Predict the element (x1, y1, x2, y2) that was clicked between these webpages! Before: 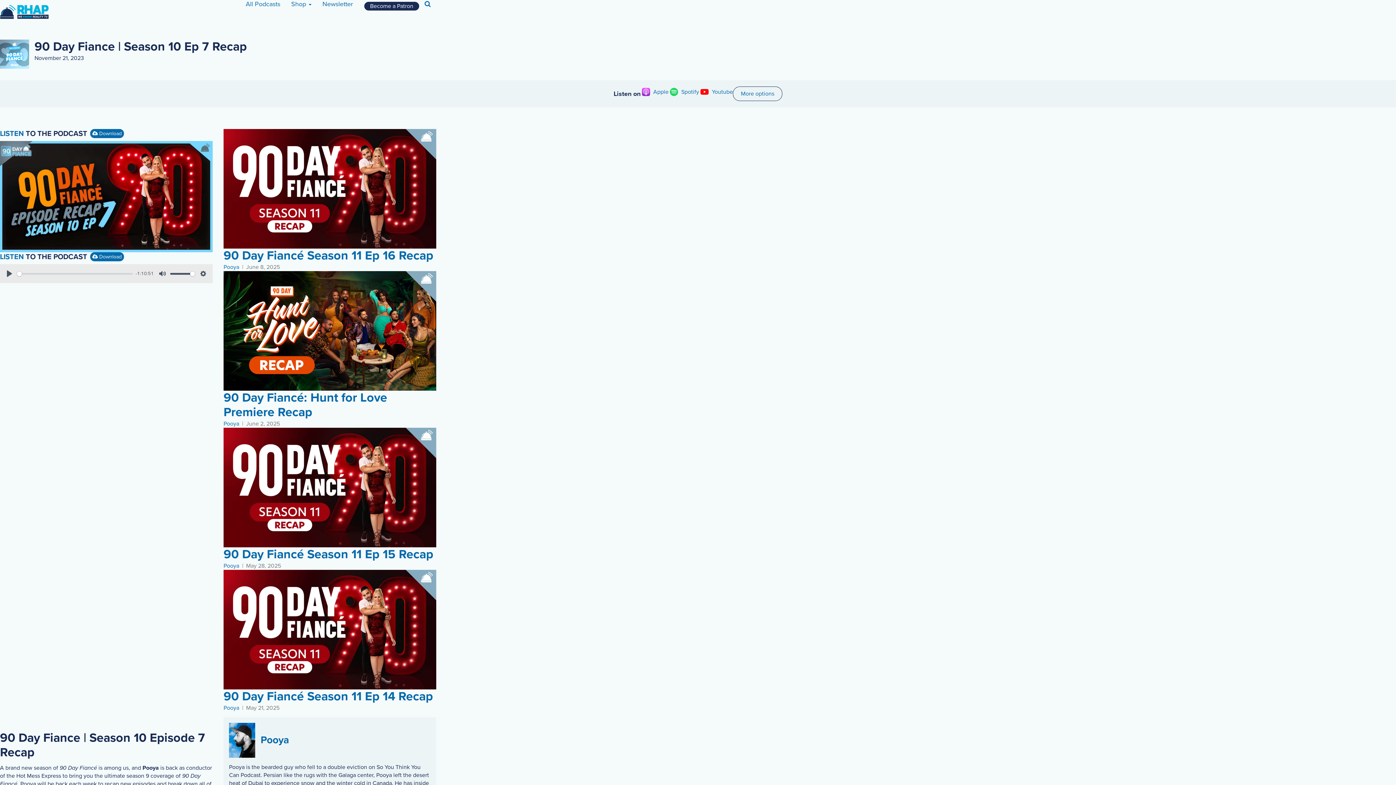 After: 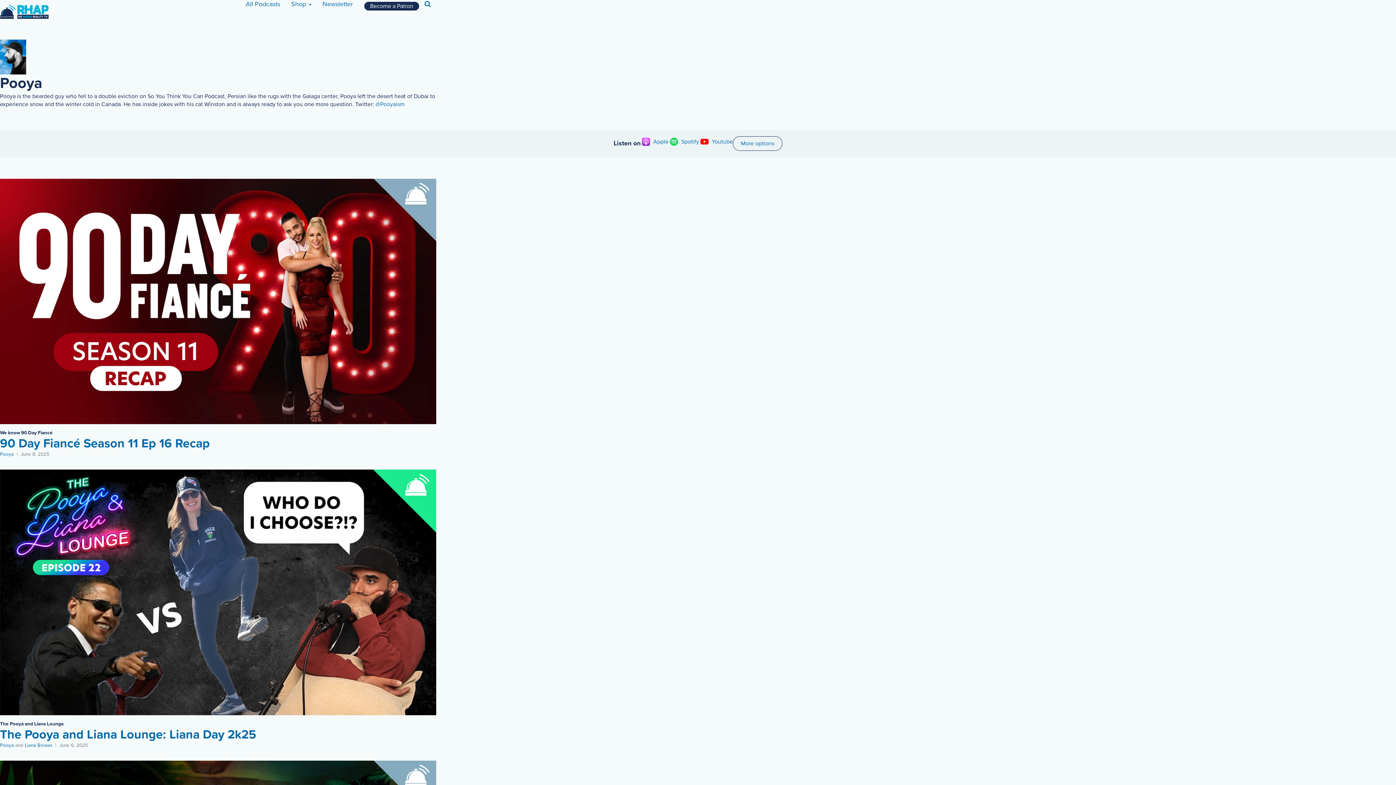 Action: bbox: (223, 704, 239, 712) label: Pooya